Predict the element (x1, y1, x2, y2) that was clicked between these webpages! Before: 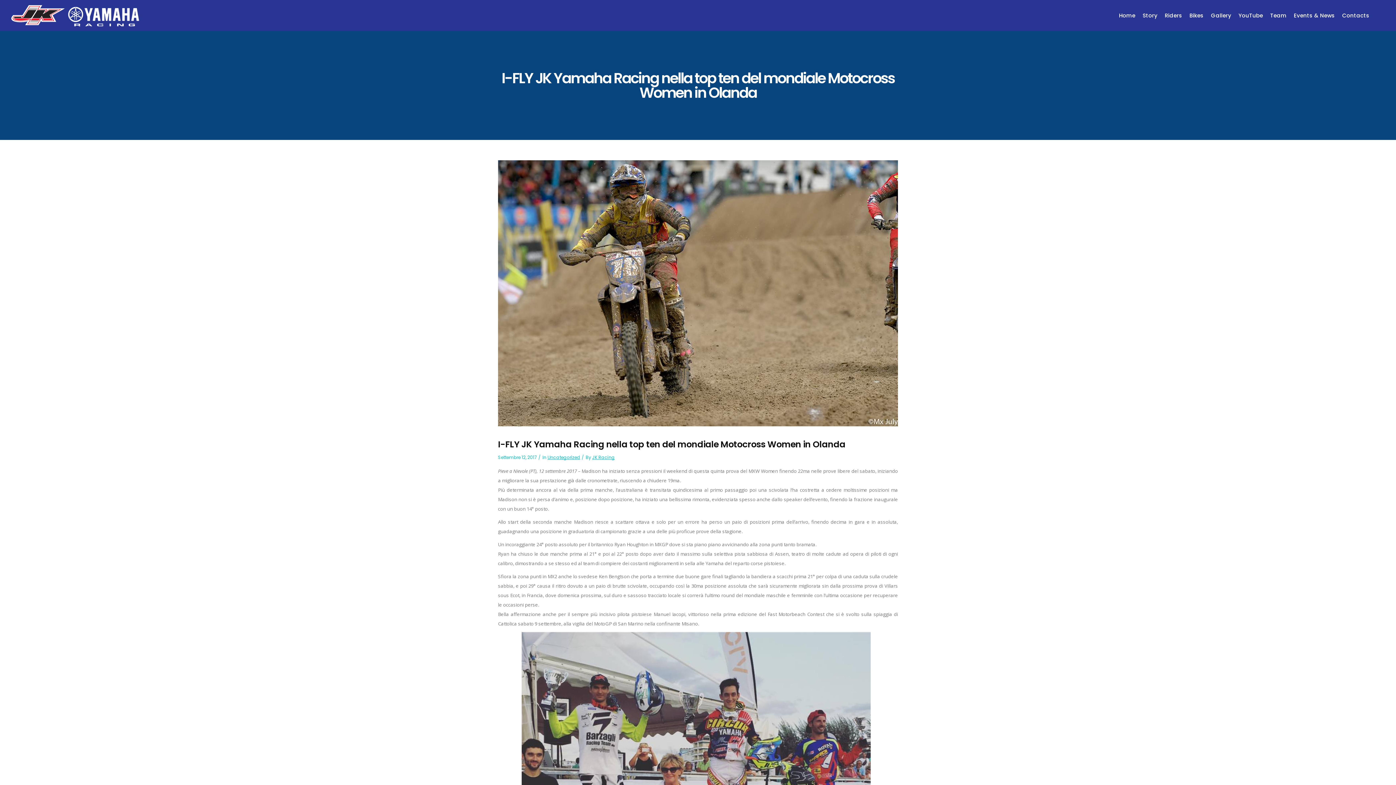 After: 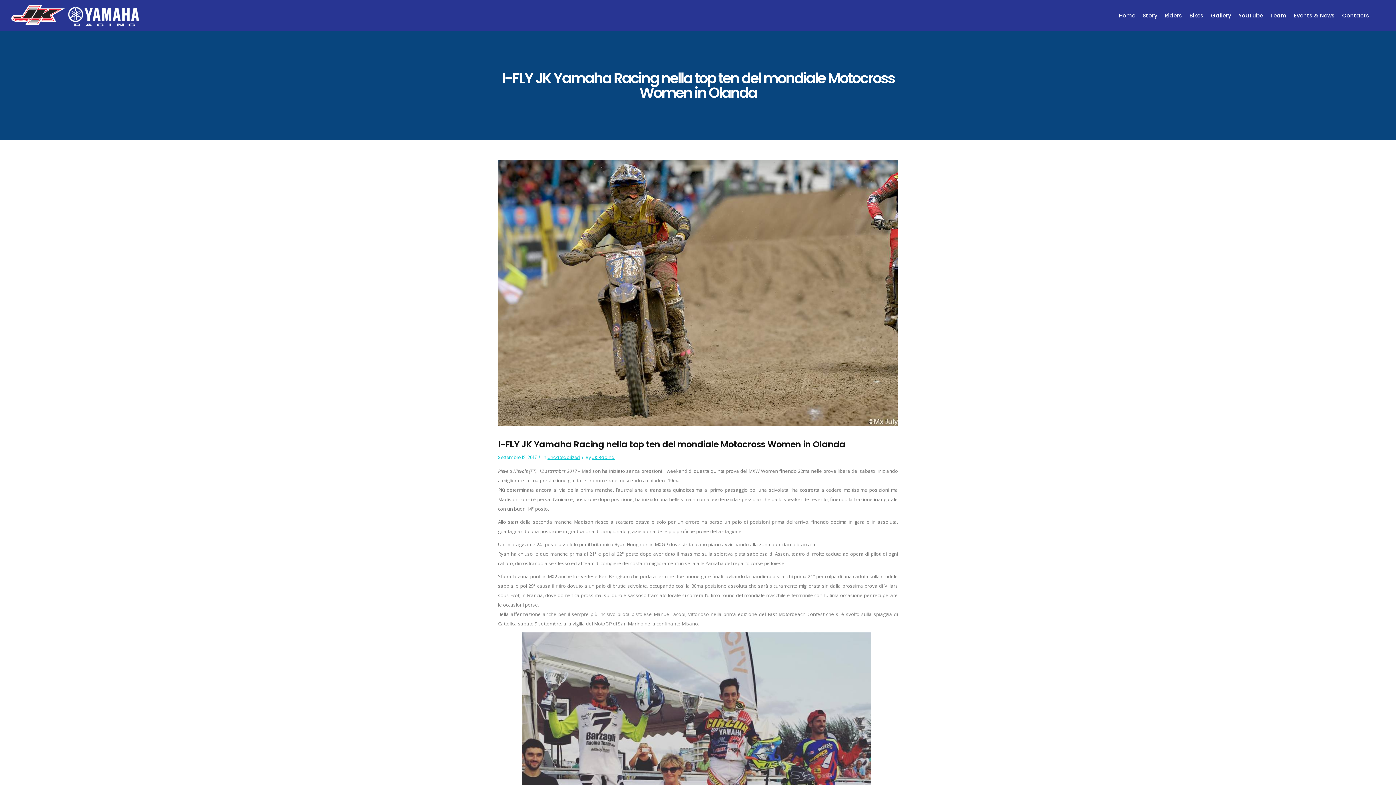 Action: bbox: (1207, 0, 1235, 30) label: Gallery